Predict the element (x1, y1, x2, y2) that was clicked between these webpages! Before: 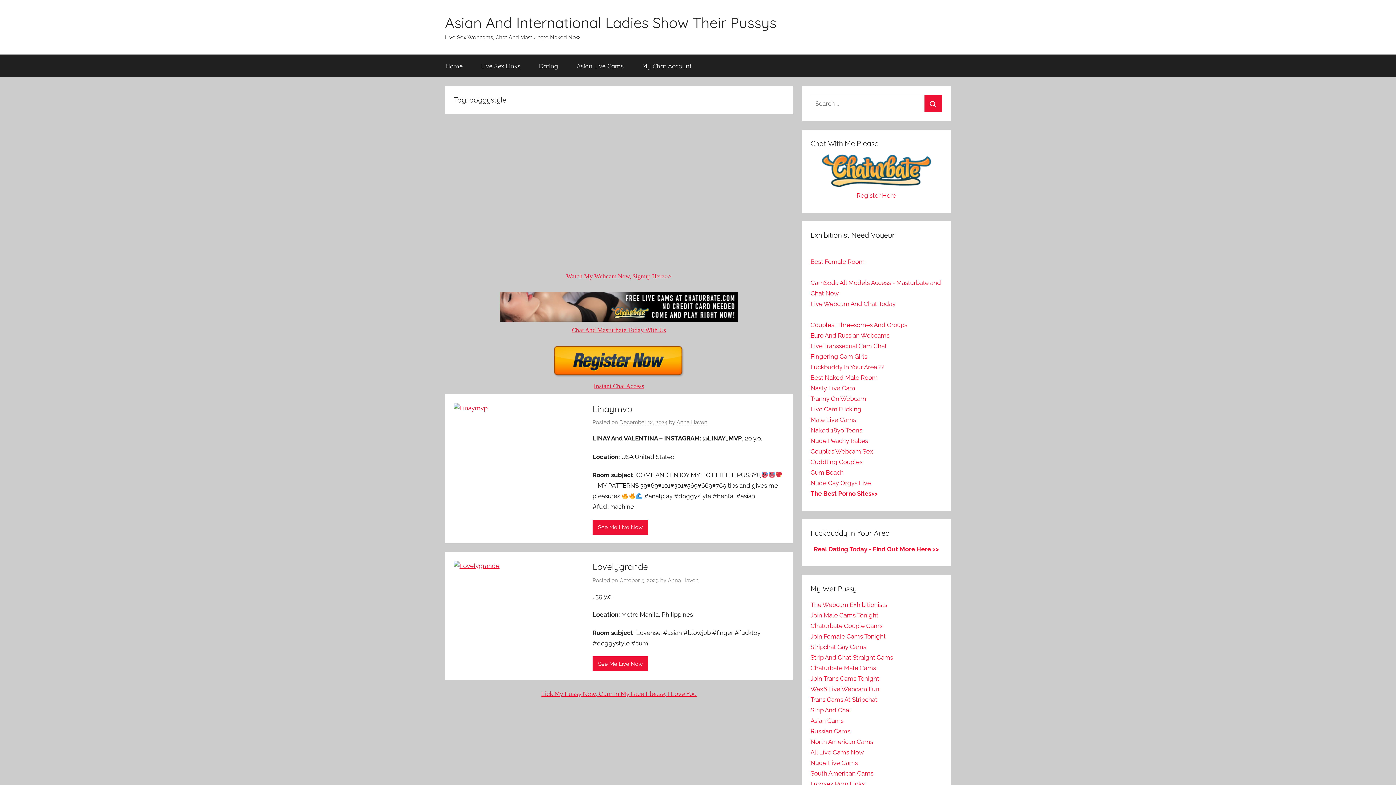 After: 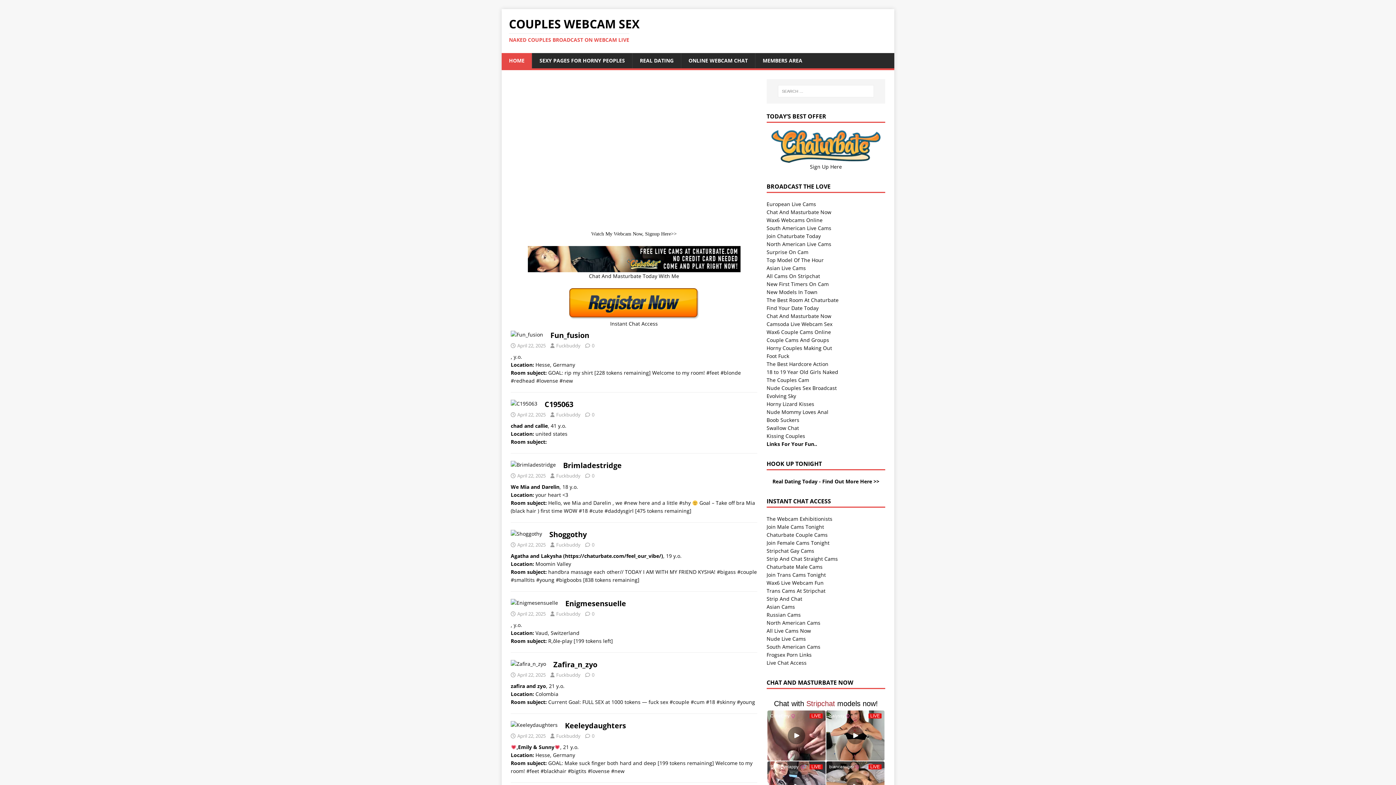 Action: label: Couples Webcam Sex bbox: (810, 448, 873, 455)